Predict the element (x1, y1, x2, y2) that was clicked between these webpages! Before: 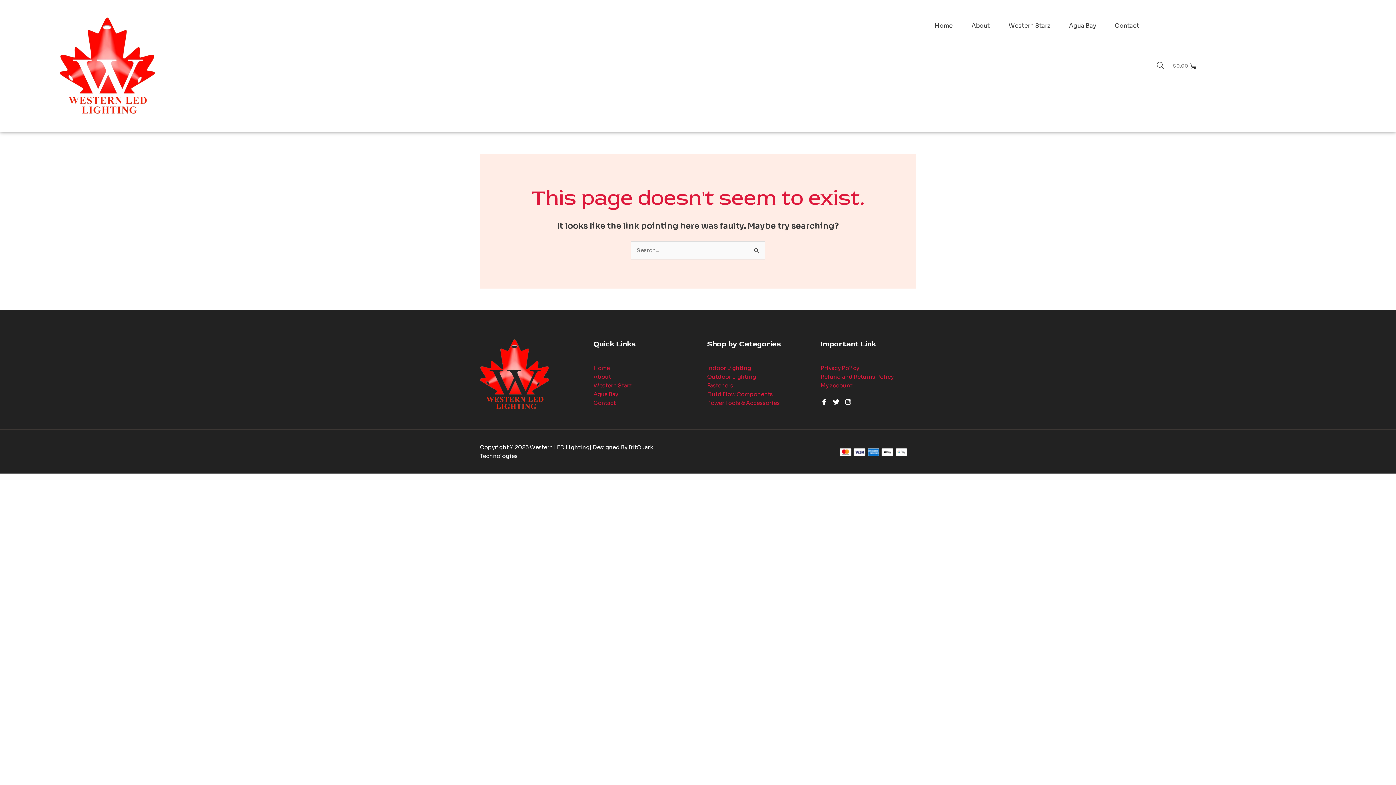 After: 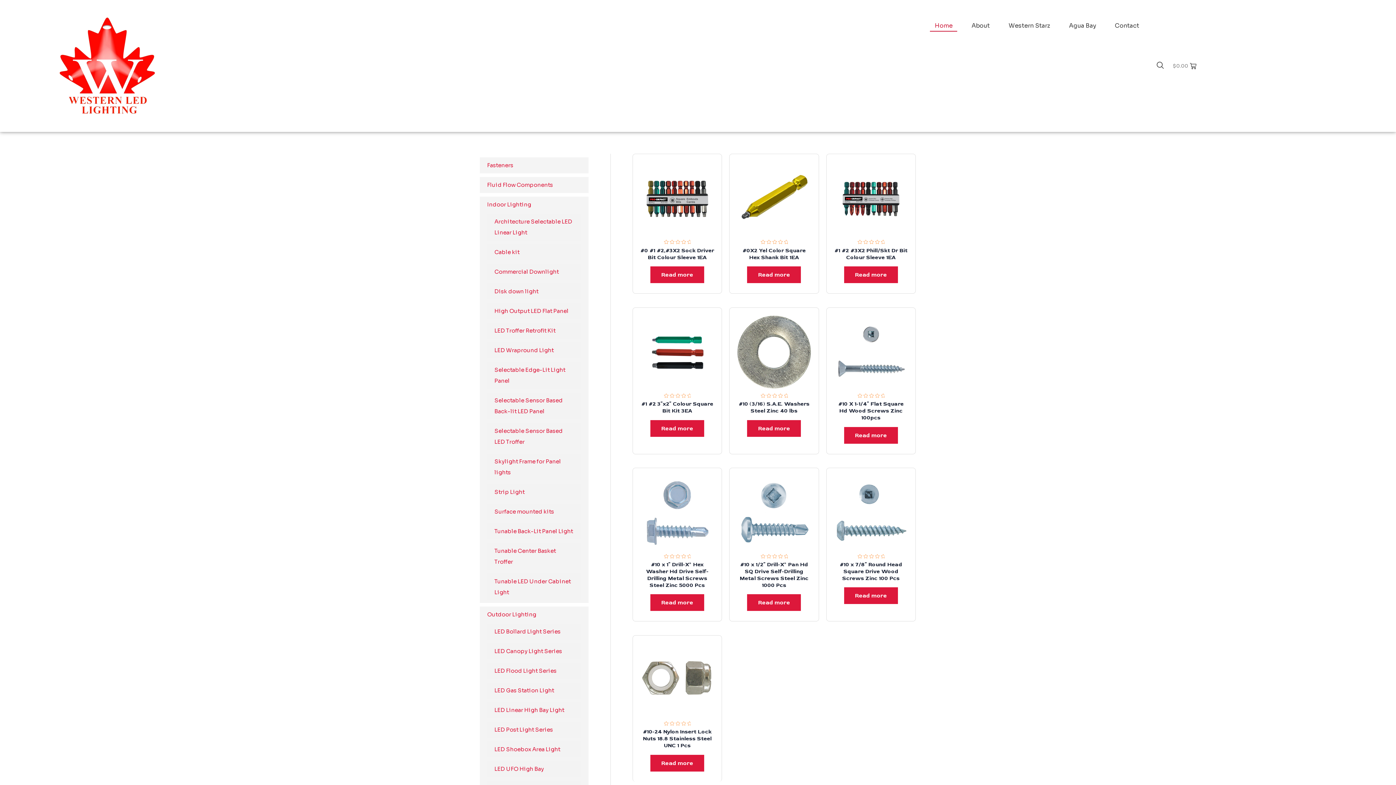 Action: bbox: (930, 17, 957, 34) label: Home